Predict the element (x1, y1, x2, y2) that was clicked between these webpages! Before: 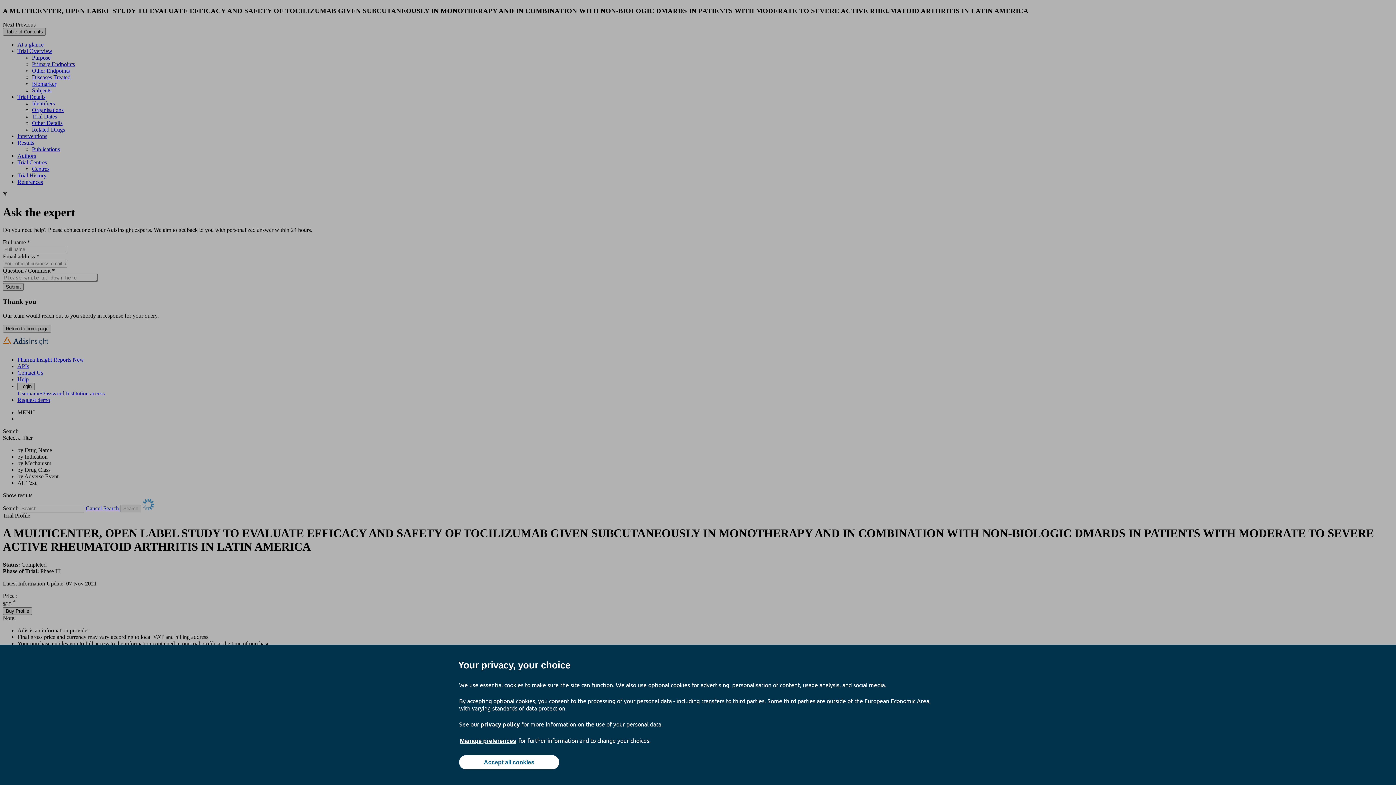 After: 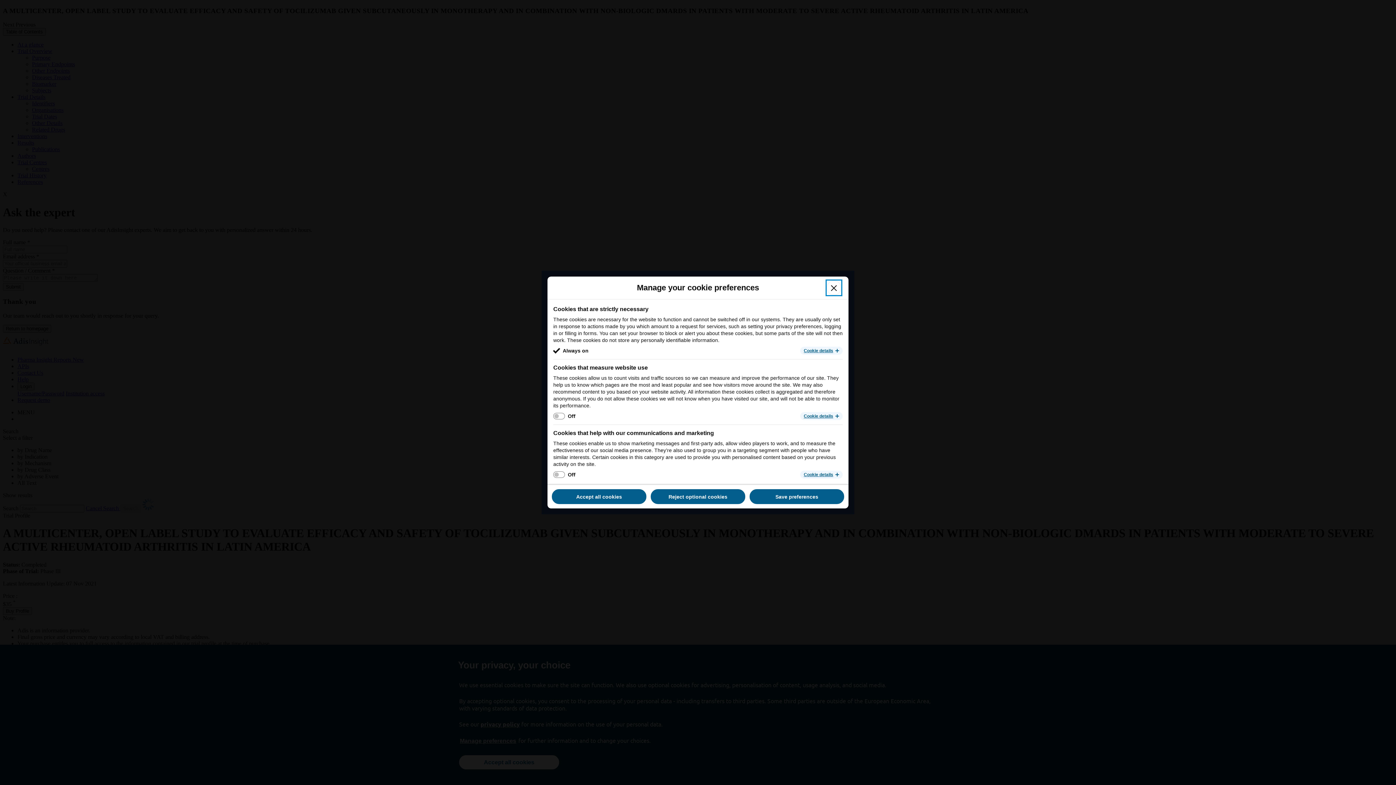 Action: bbox: (459, 737, 517, 745) label: Manage preferences